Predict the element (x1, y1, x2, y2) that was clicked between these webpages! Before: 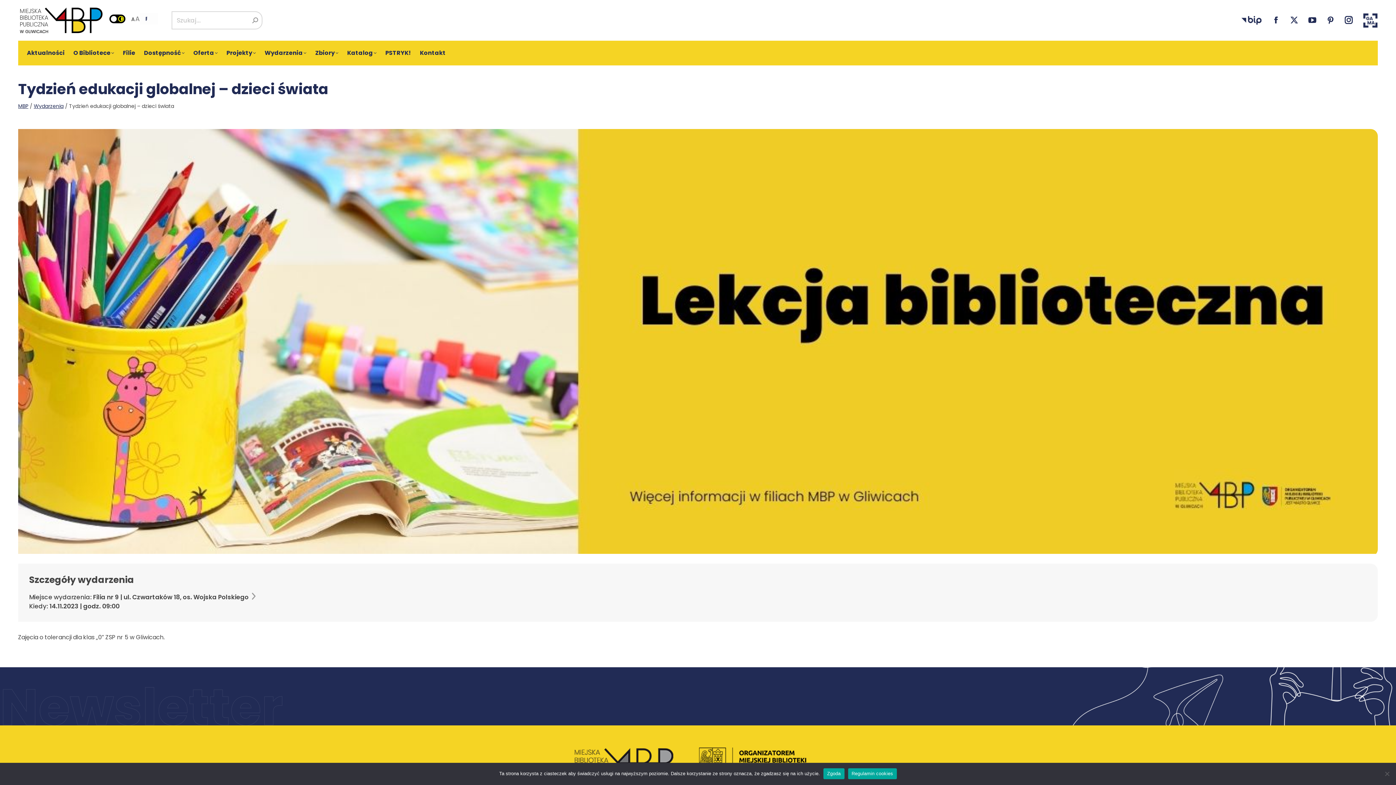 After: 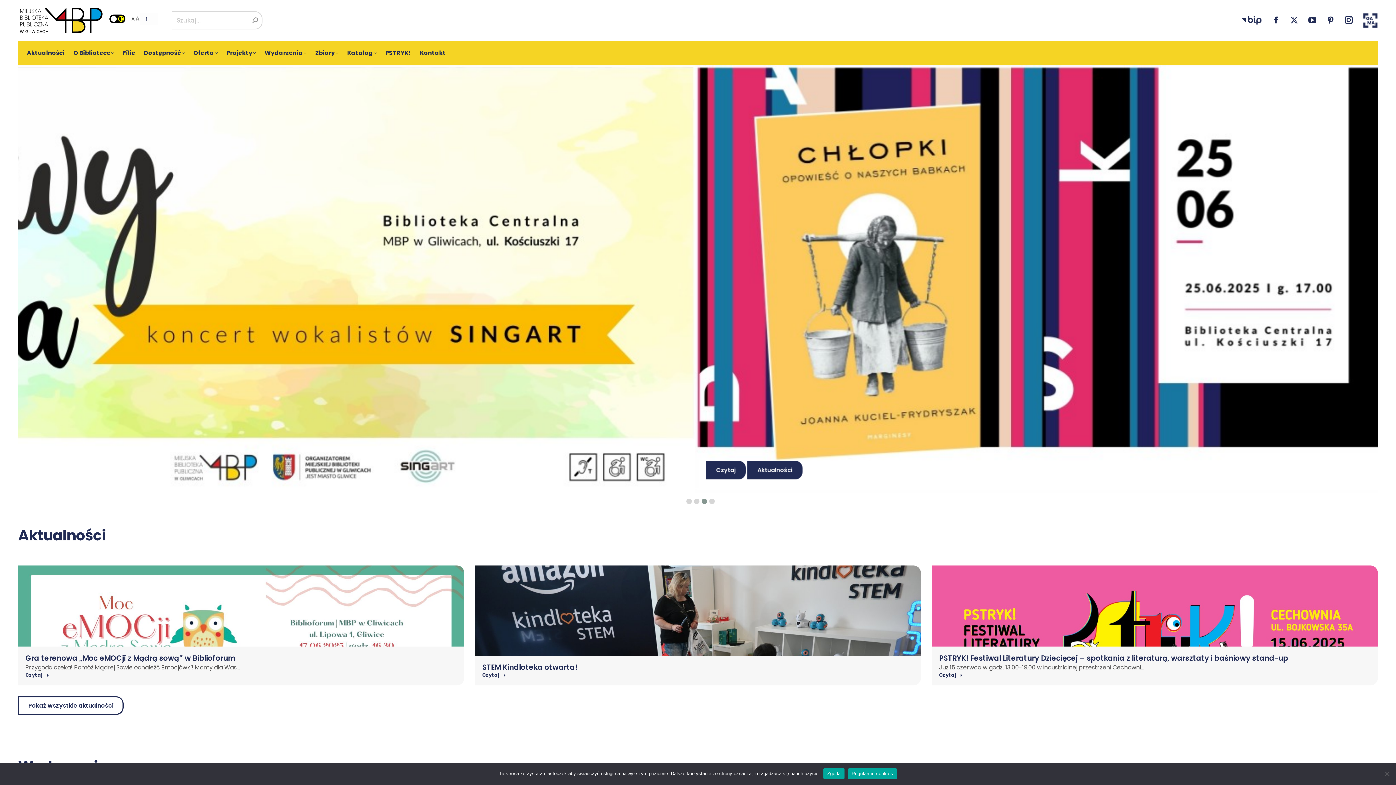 Action: bbox: (18, 102, 28, 109) label: MBP